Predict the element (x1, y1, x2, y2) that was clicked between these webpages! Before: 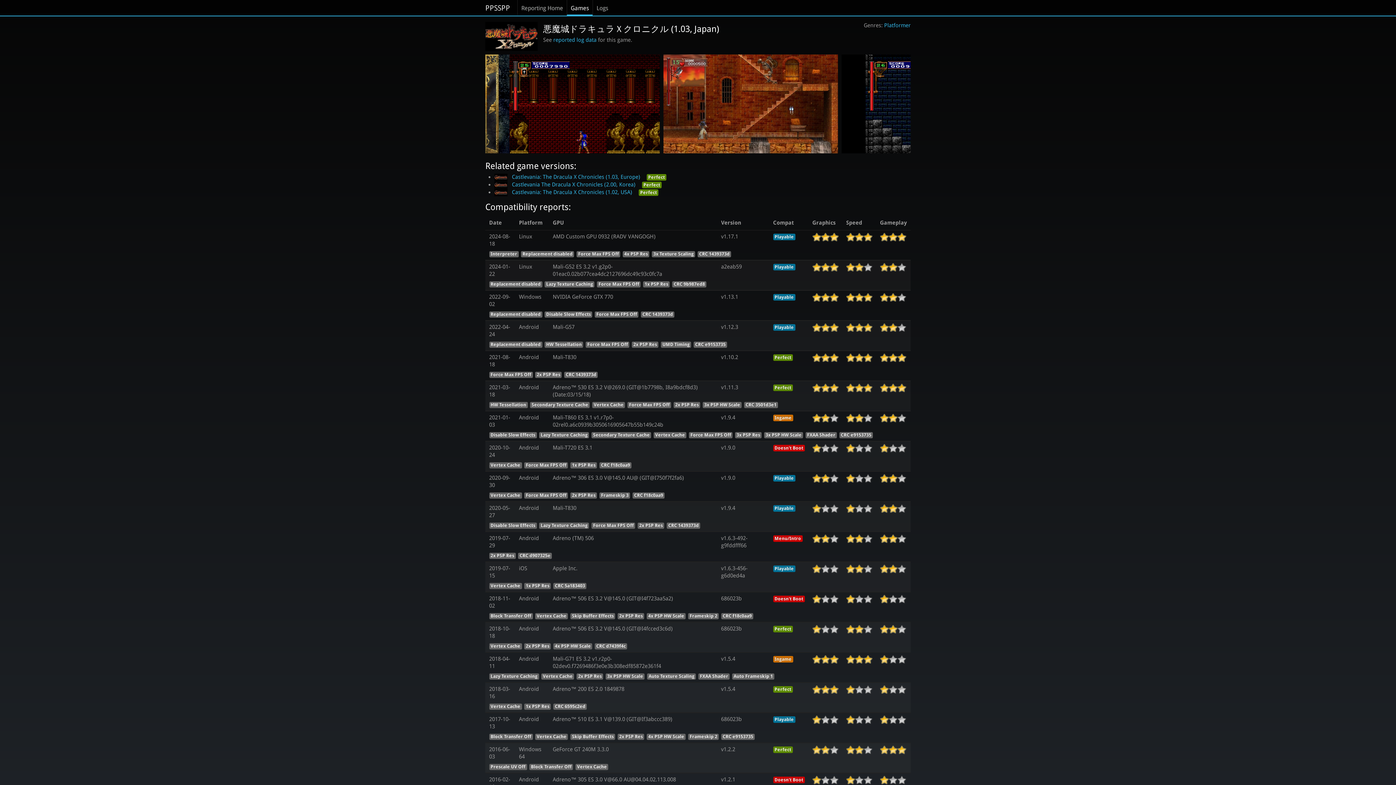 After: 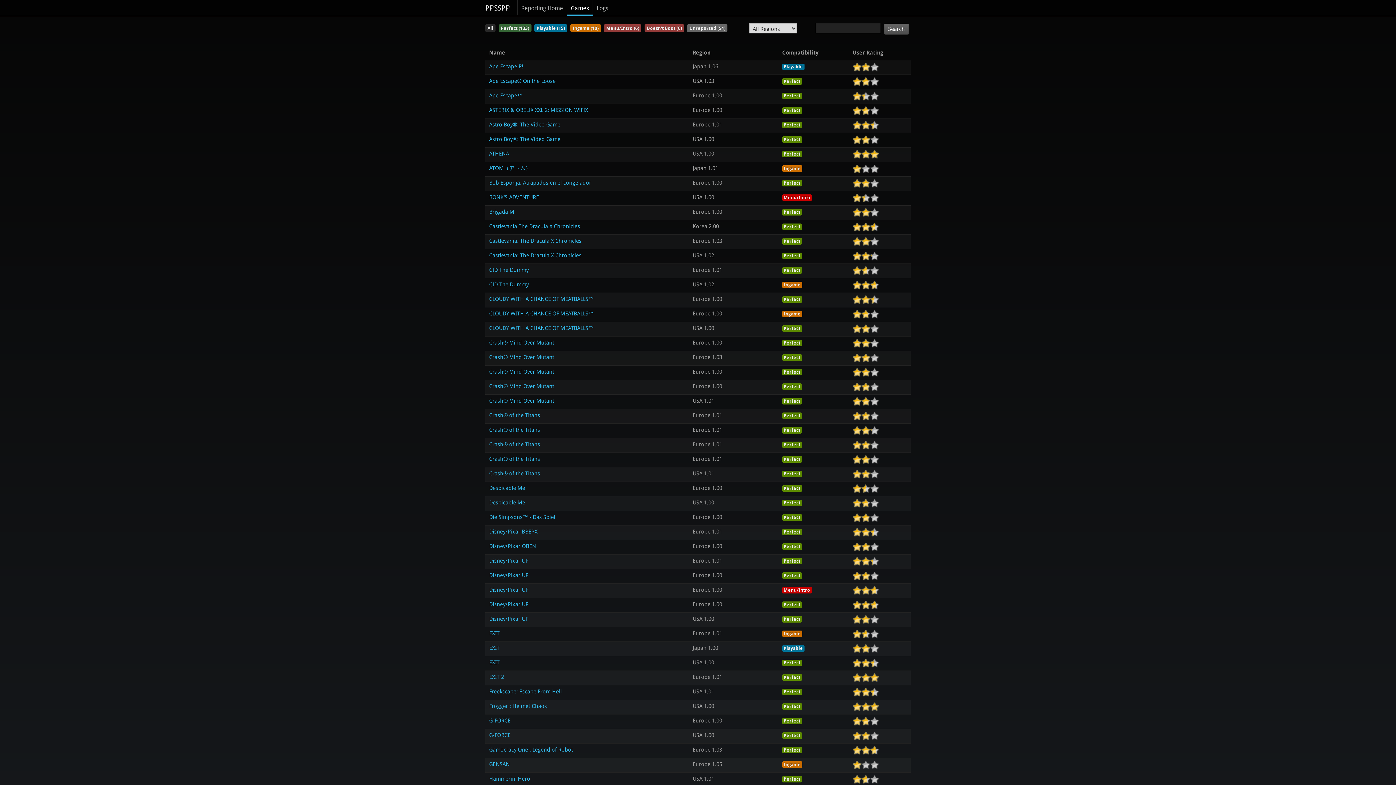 Action: label: Platformer bbox: (884, 22, 910, 28)